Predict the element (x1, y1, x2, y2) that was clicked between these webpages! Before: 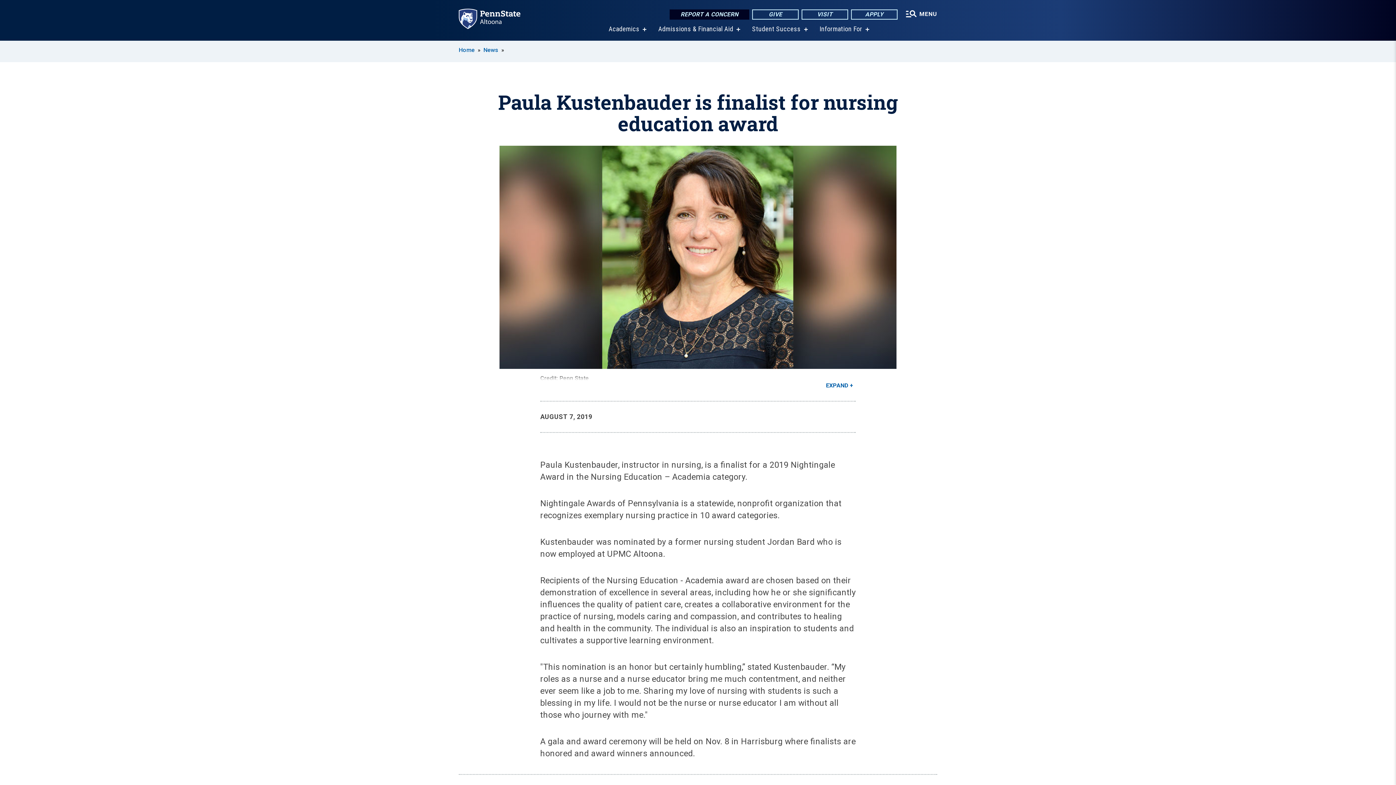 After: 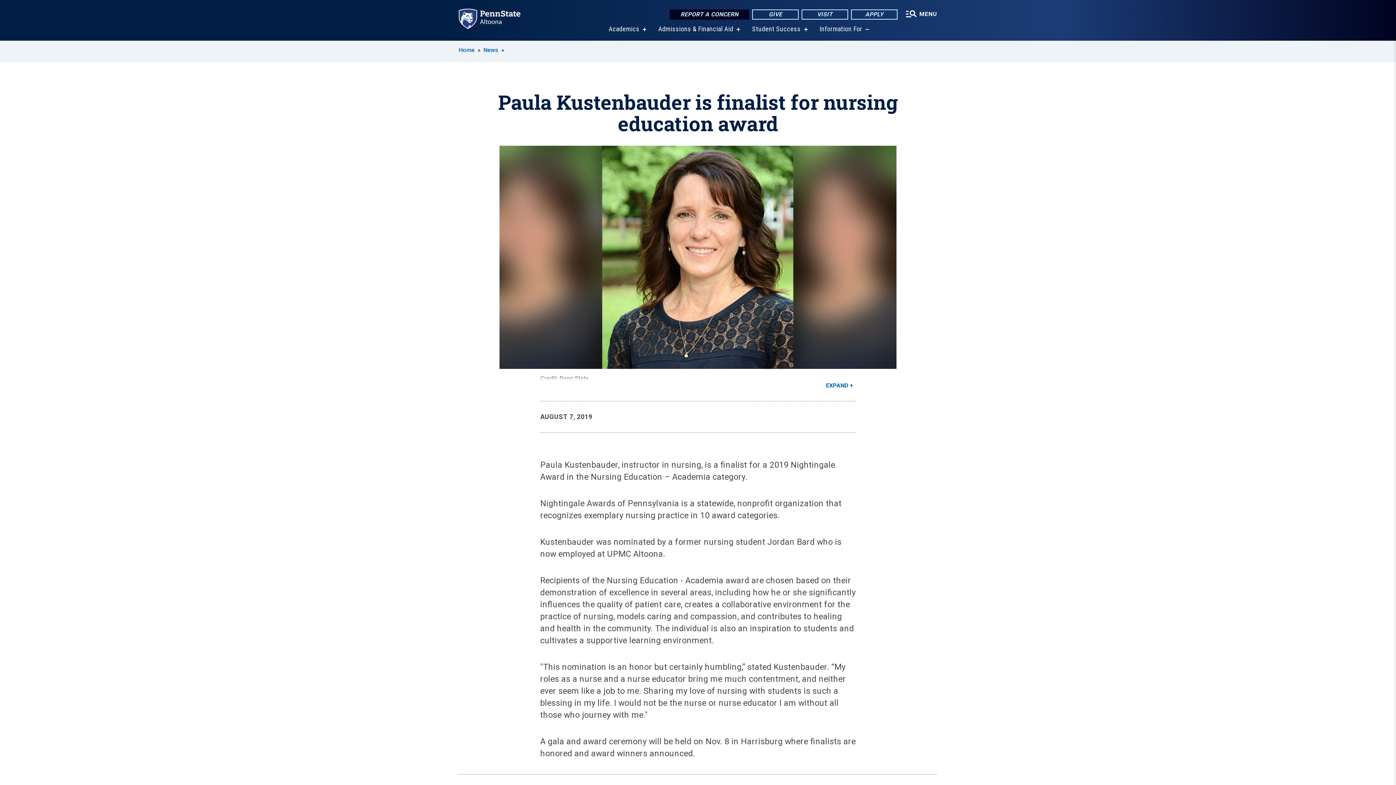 Action: bbox: (865, 27, 869, 31) label: show submenu for “Information For”